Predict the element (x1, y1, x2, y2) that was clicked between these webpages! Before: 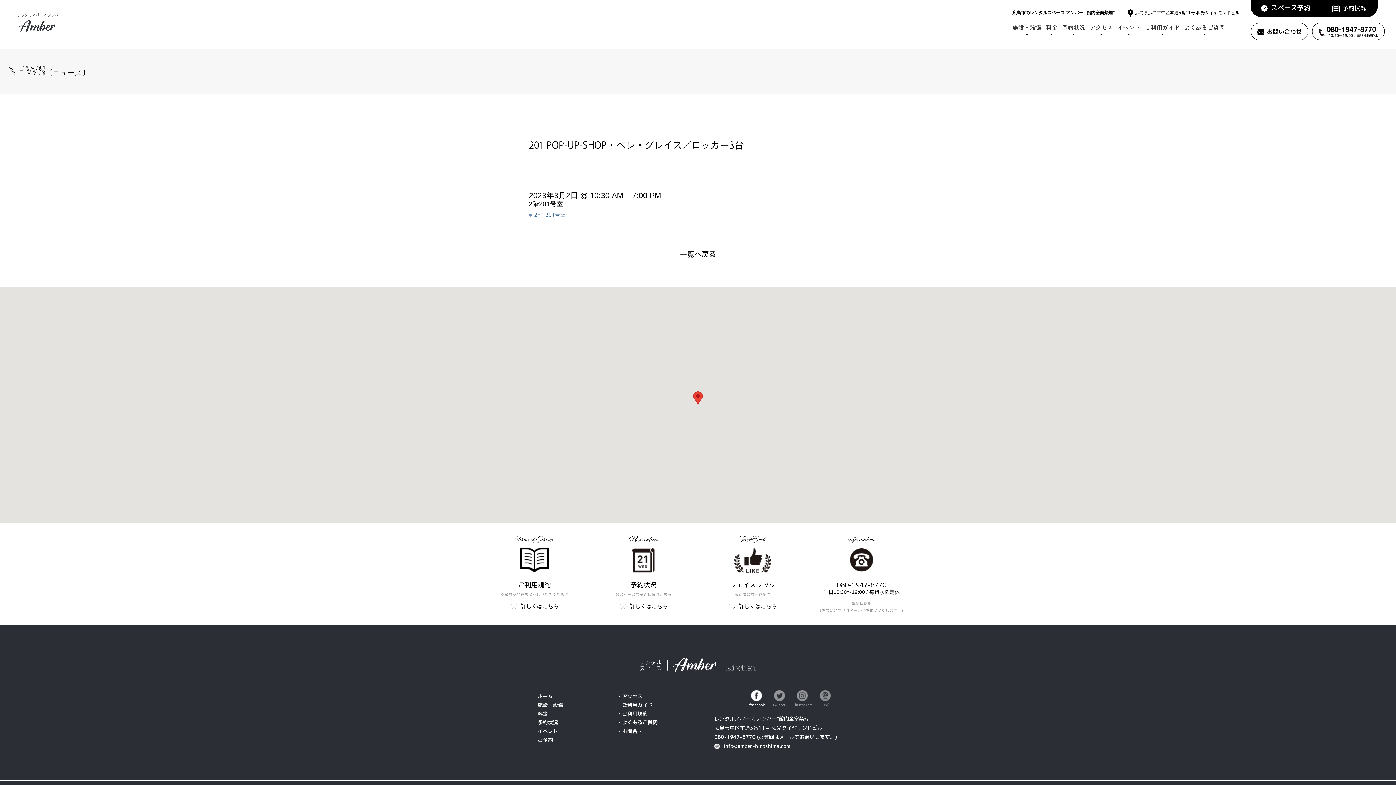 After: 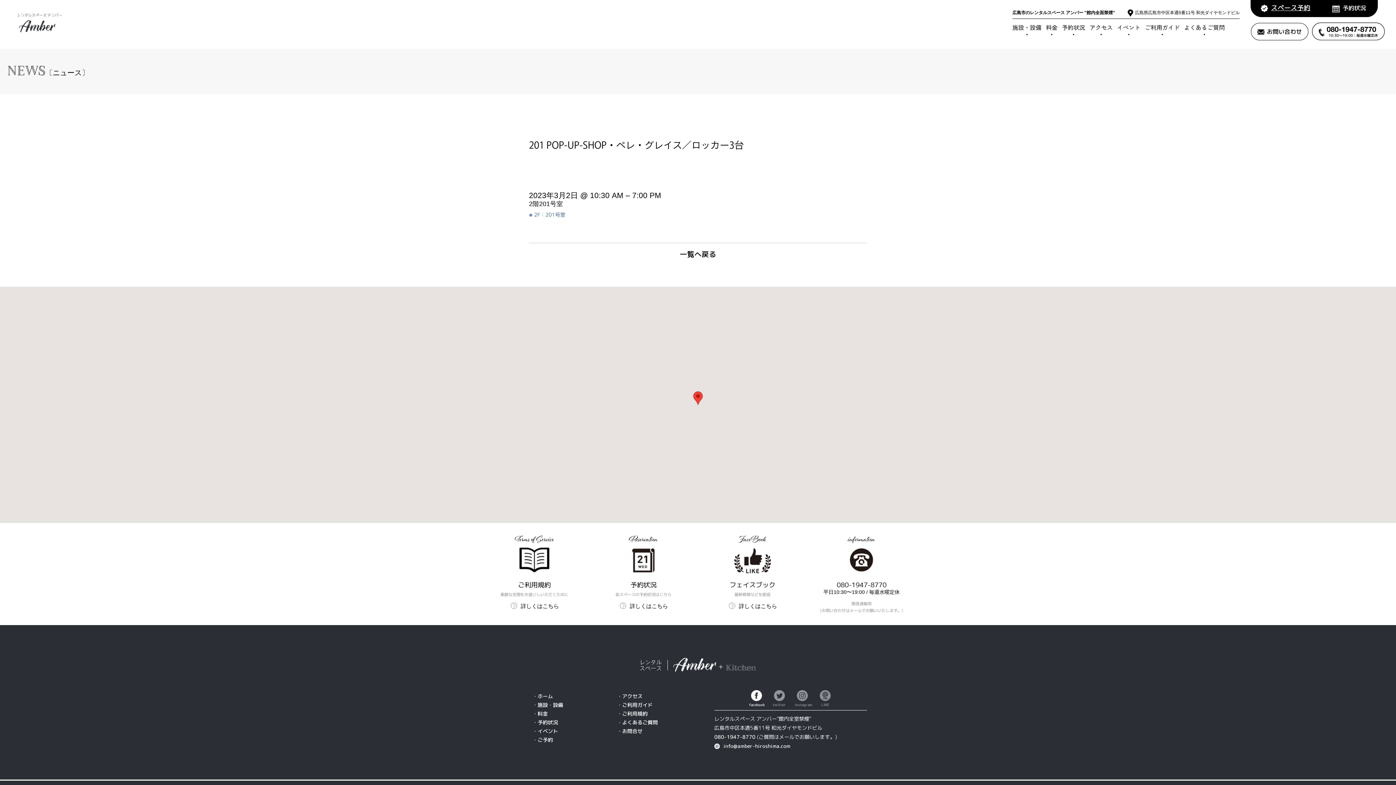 Action: label: 080-1947-8770 bbox: (714, 733, 755, 740)